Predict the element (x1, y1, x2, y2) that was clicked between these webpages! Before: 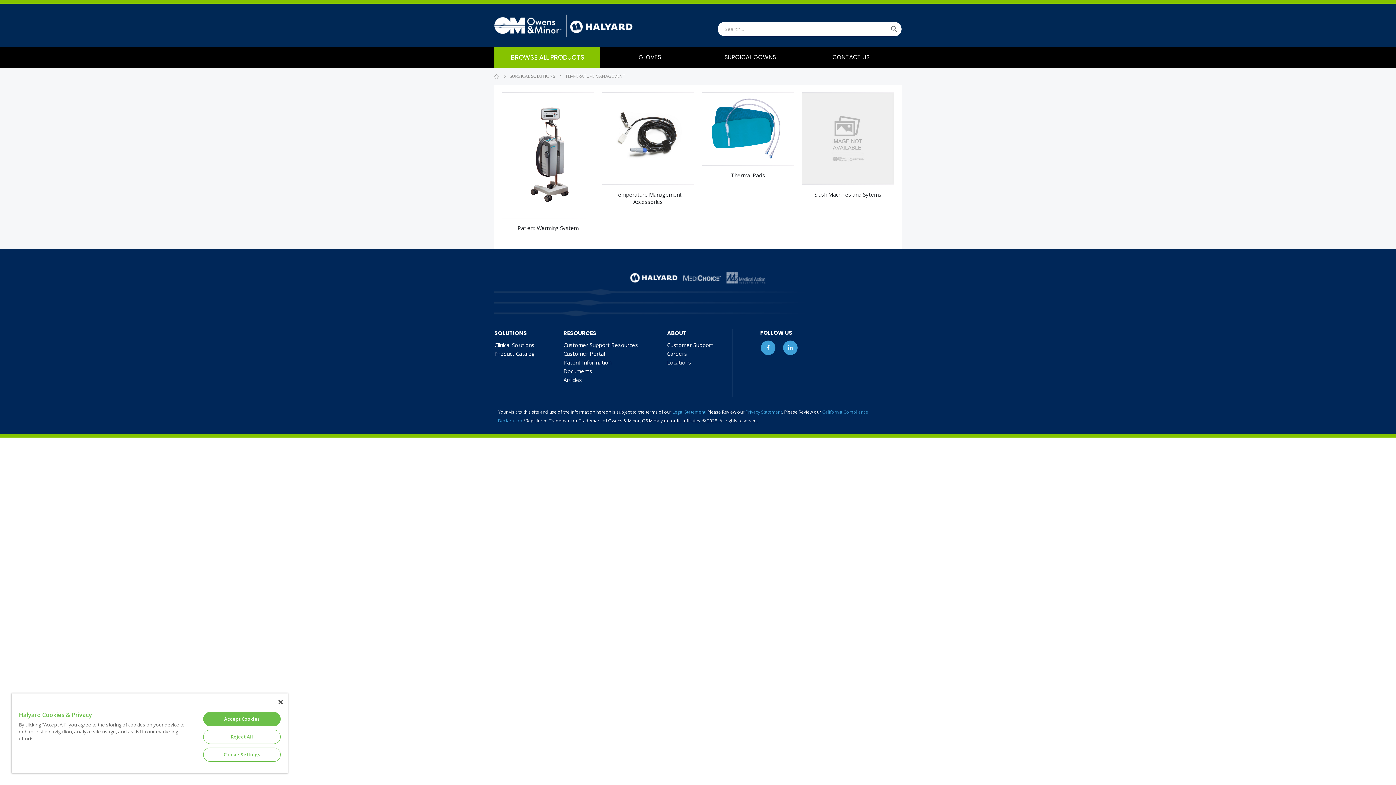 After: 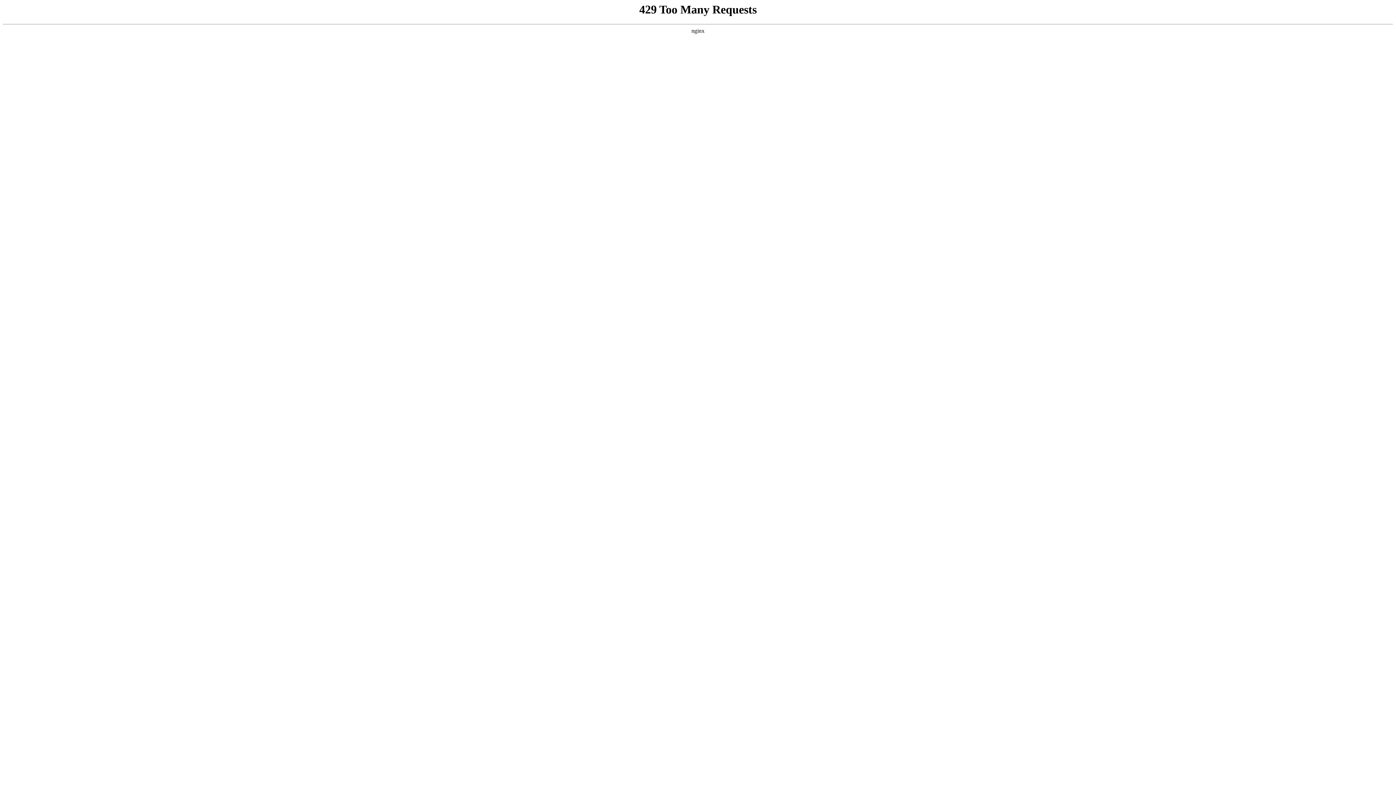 Action: label: Clinical Solutions bbox: (494, 341, 534, 348)